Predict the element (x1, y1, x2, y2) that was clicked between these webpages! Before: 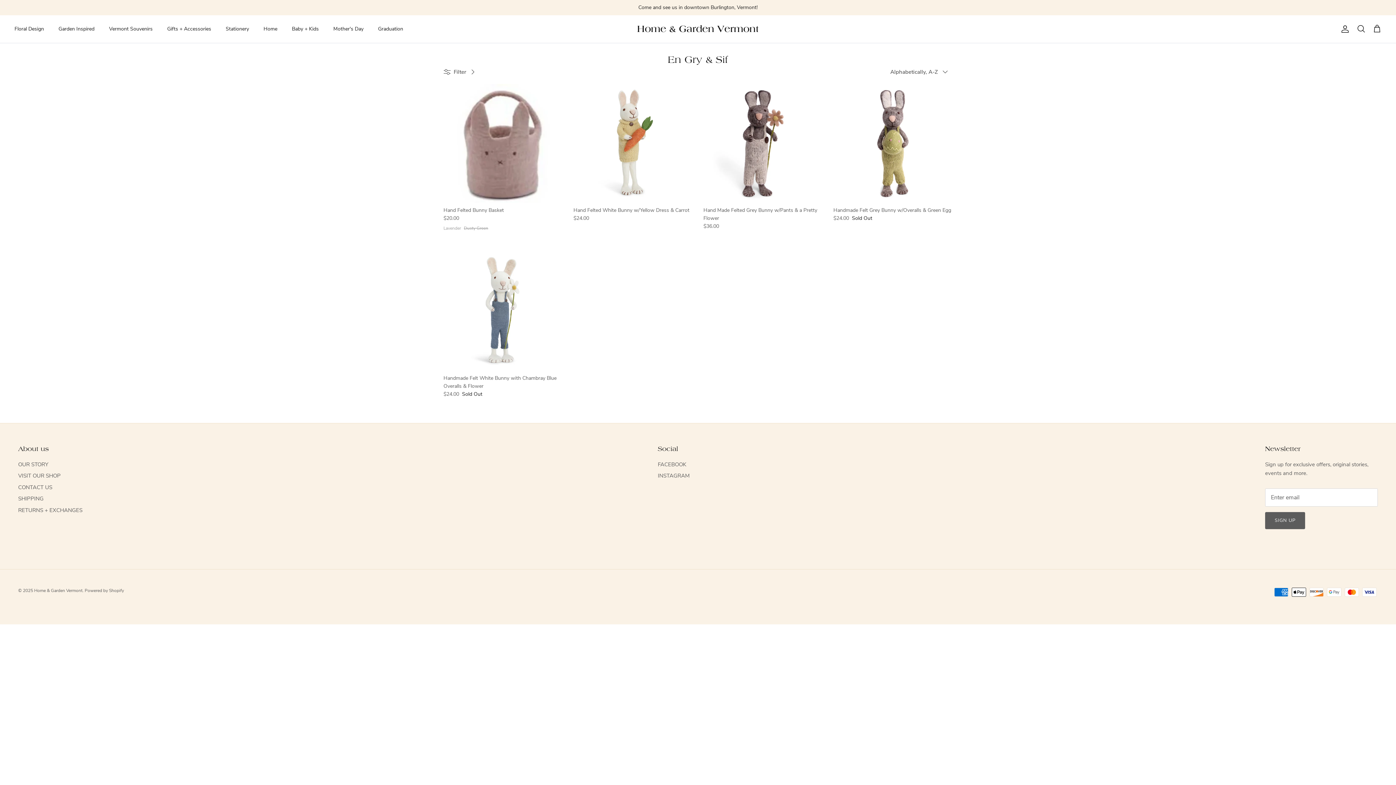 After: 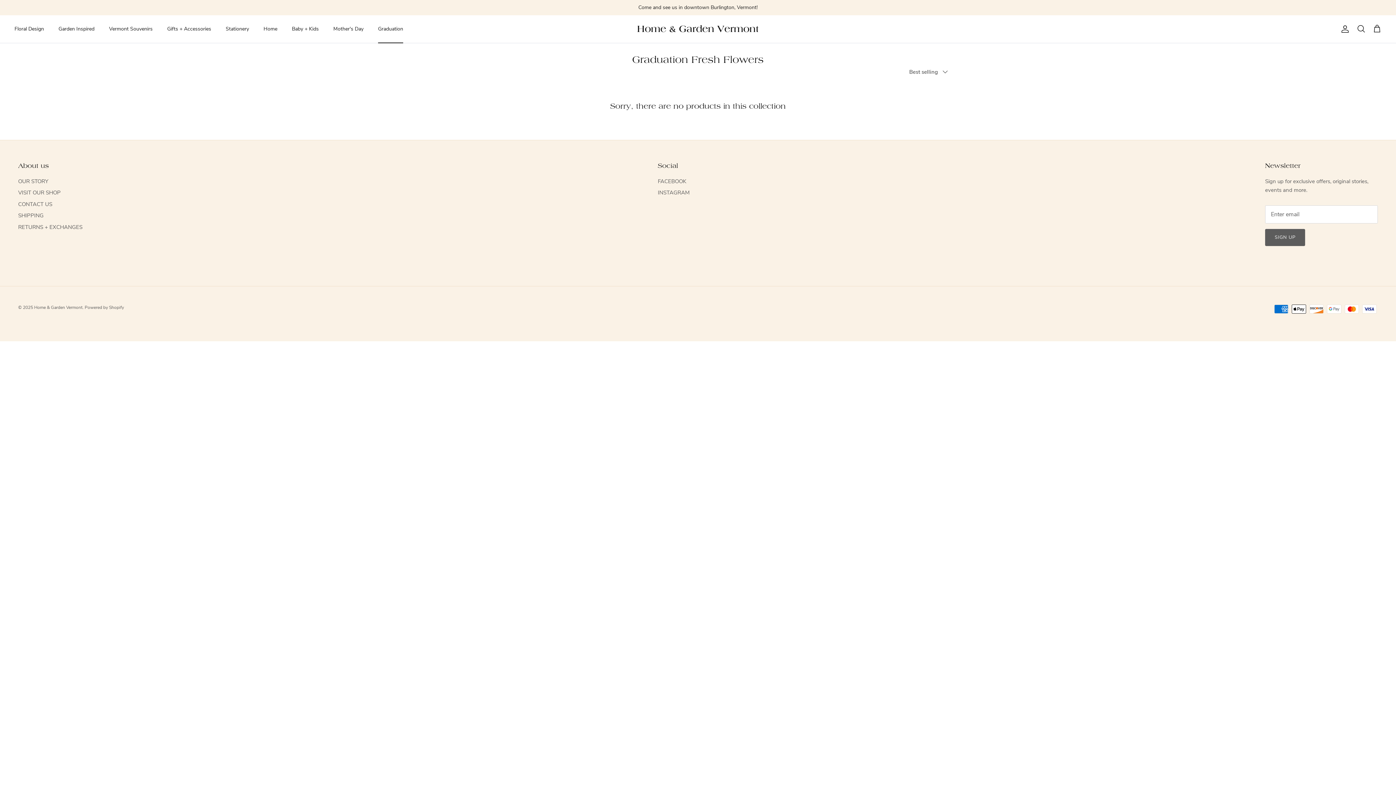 Action: label: Graduation bbox: (371, 17, 409, 40)